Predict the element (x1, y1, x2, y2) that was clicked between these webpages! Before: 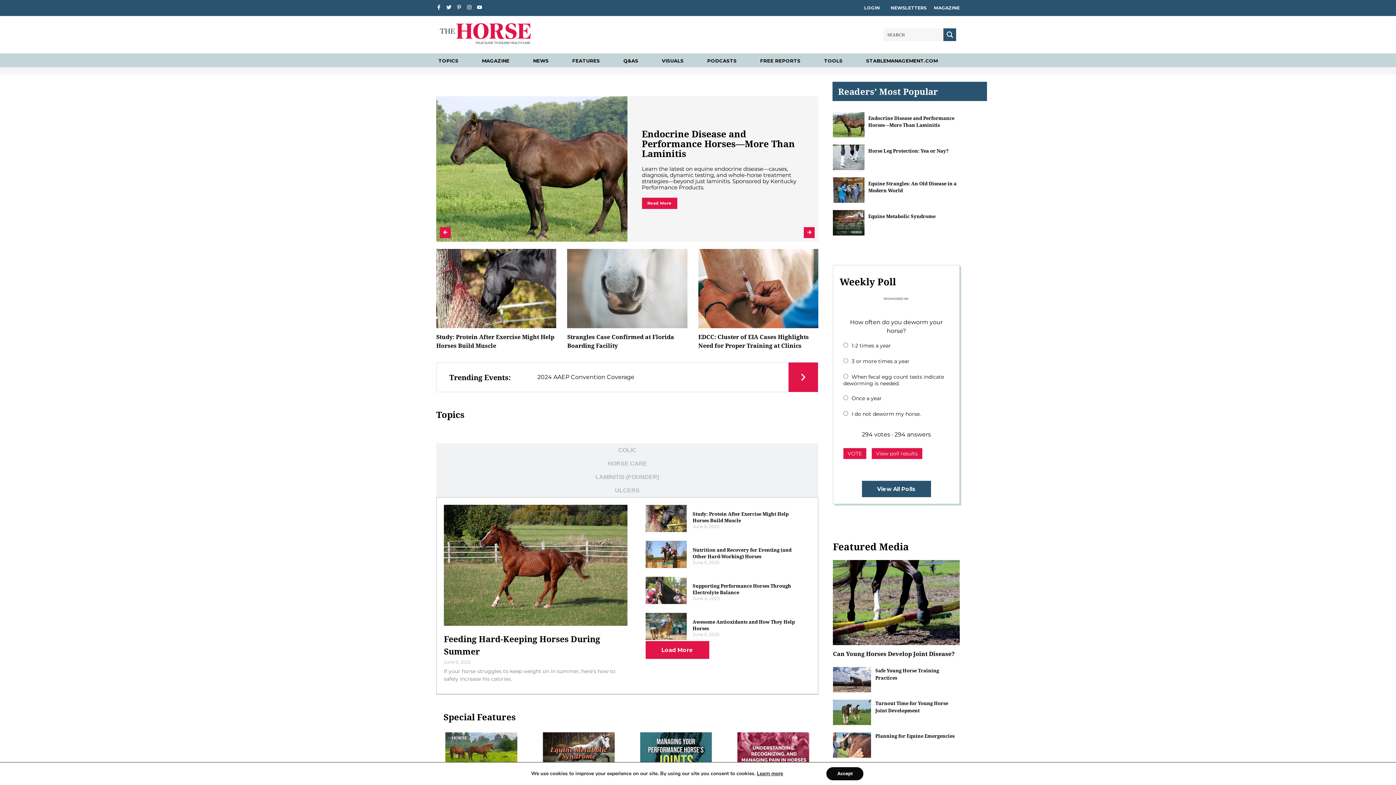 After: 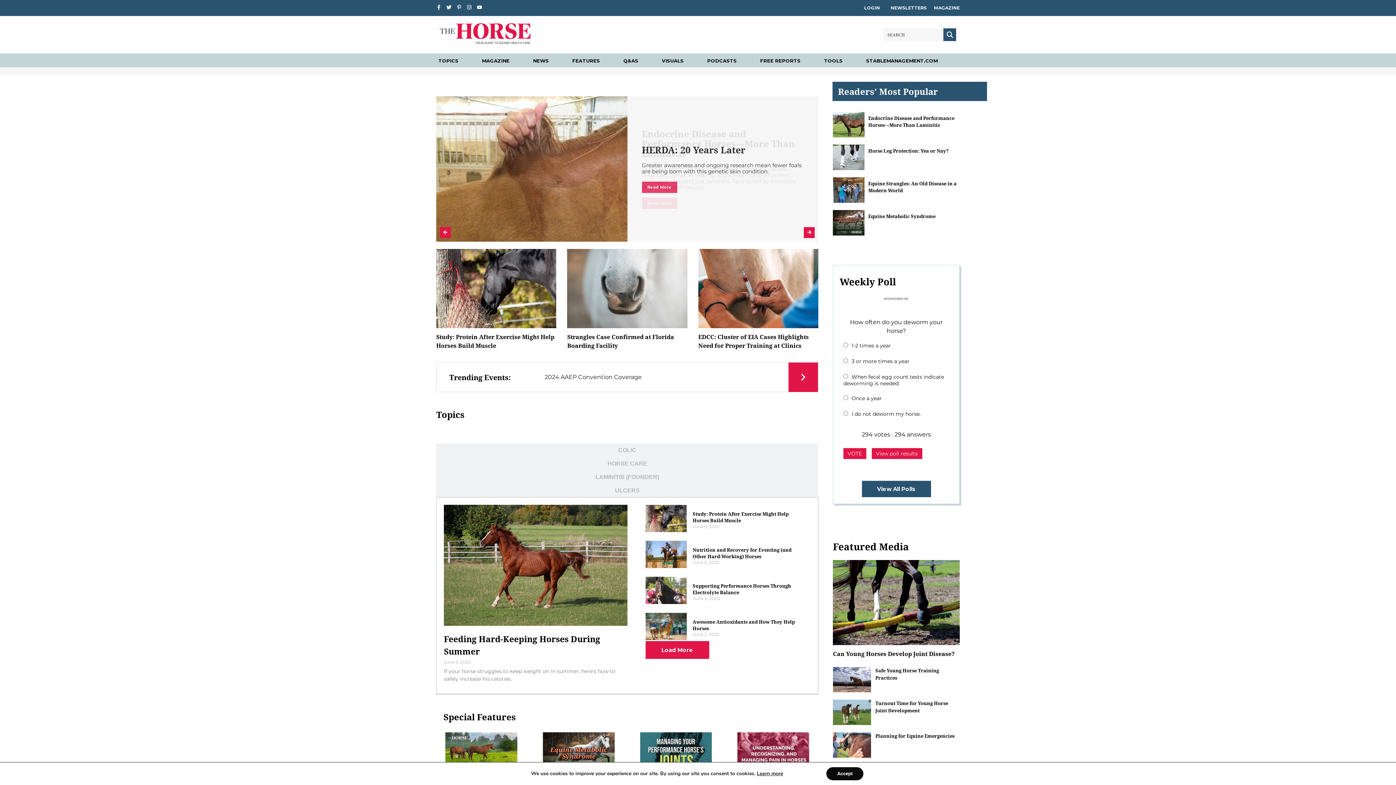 Action: bbox: (440, 23, 530, 43)